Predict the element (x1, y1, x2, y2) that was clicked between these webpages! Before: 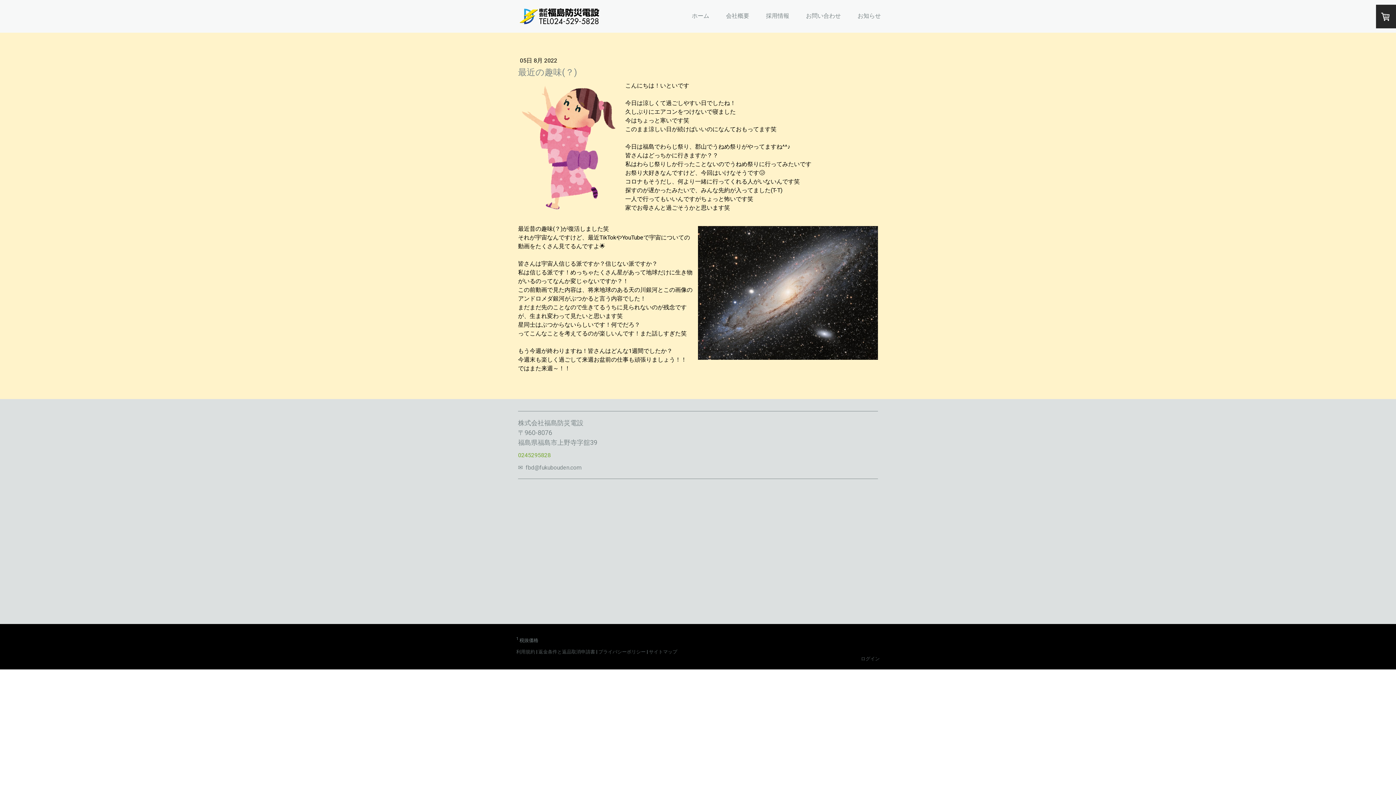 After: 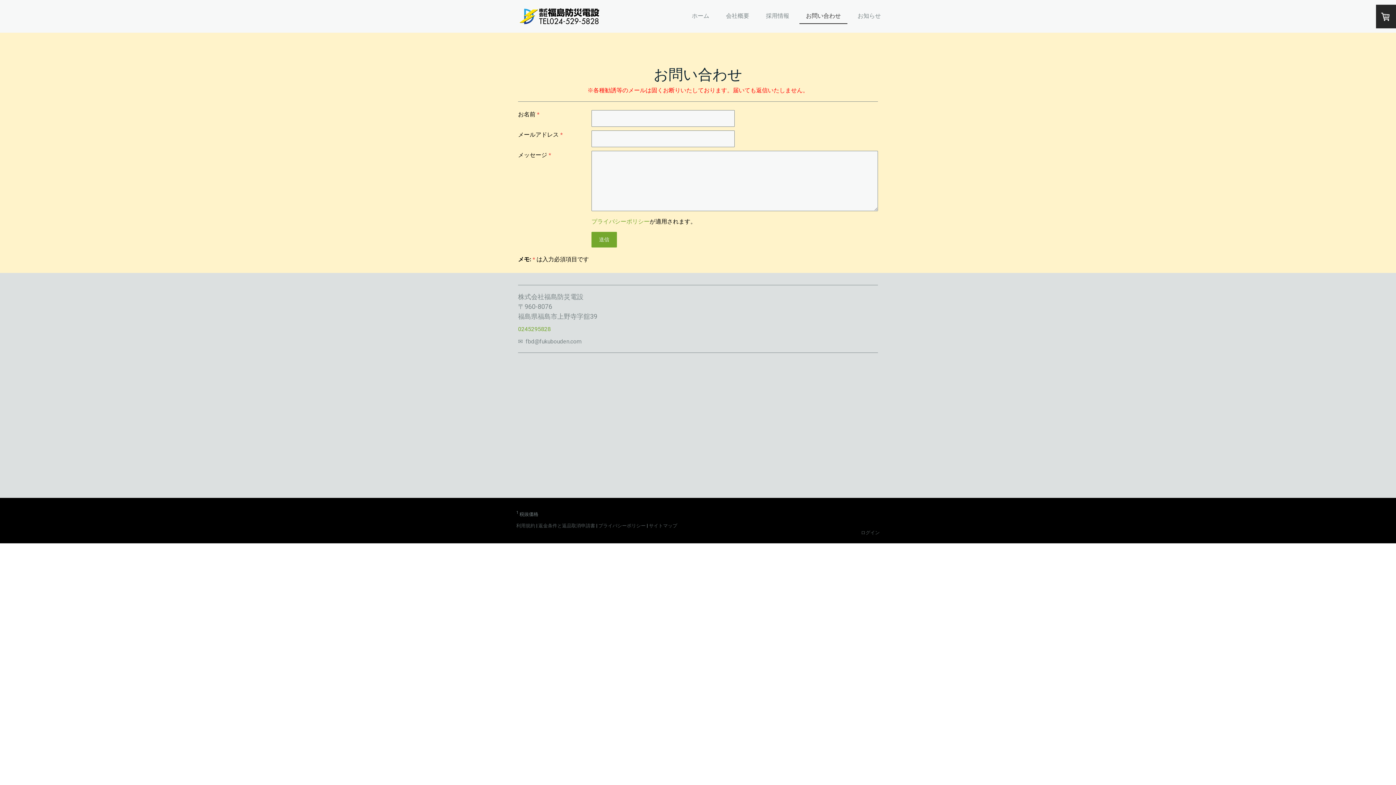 Action: bbox: (799, 8, 847, 24) label: お問い合わせ